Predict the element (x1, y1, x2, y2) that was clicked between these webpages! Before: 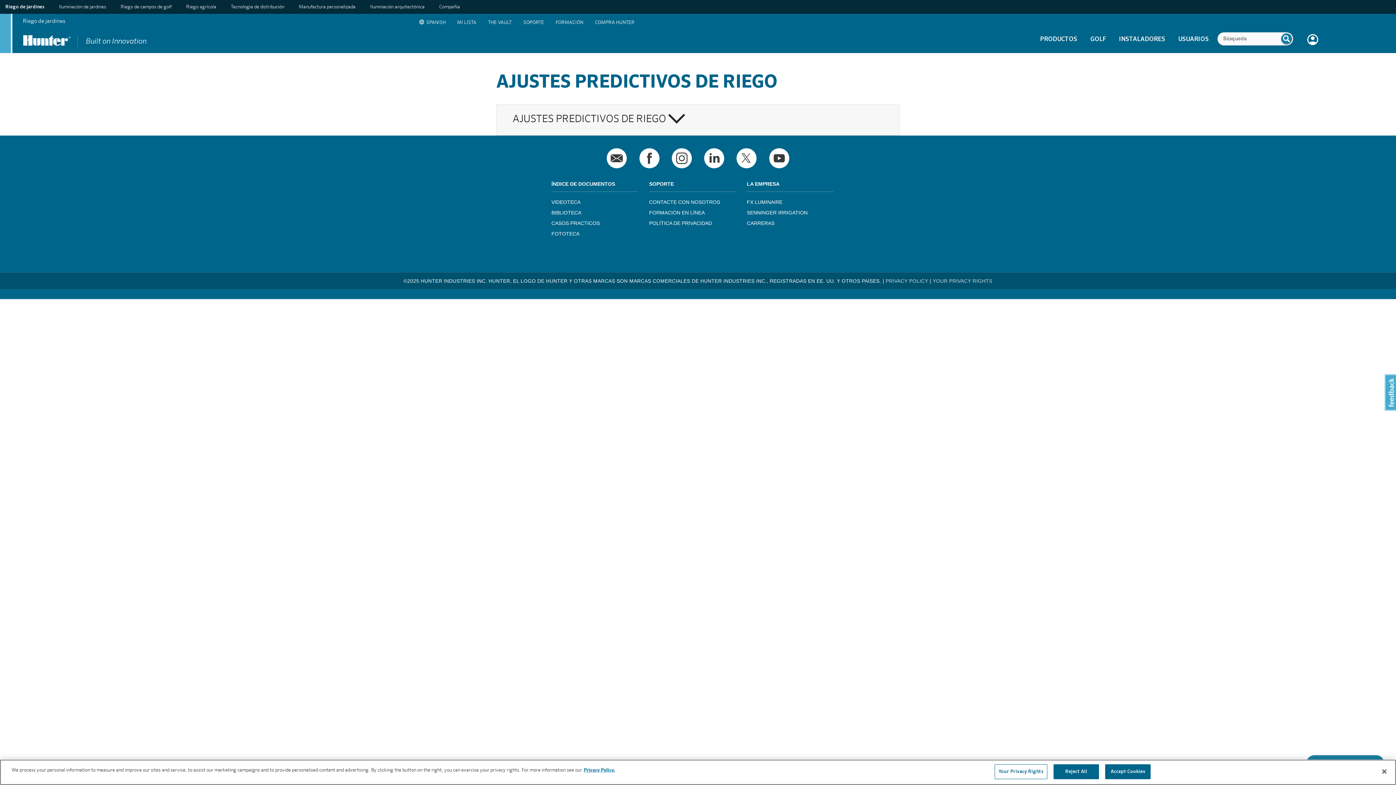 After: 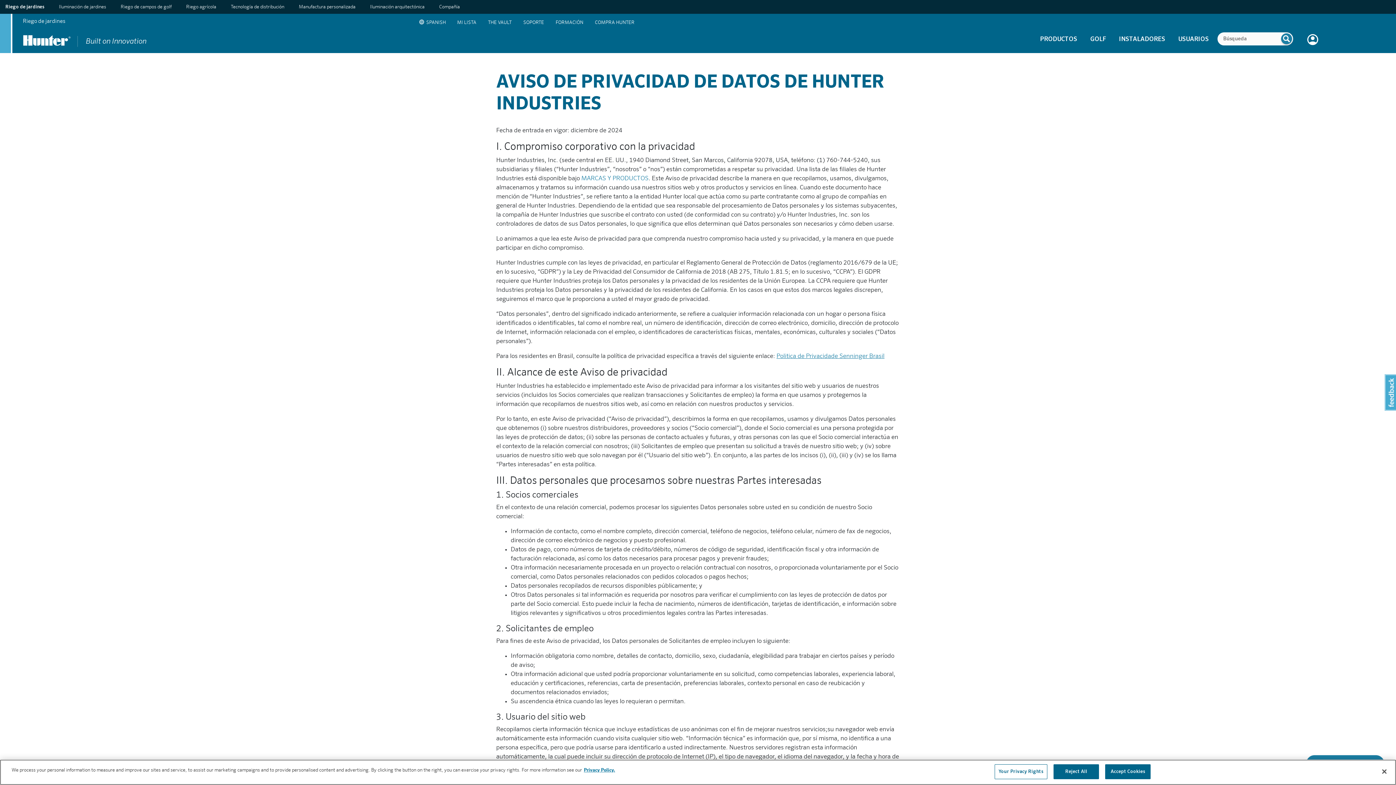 Action: bbox: (885, 278, 928, 284) label: PRIVACY POLICY